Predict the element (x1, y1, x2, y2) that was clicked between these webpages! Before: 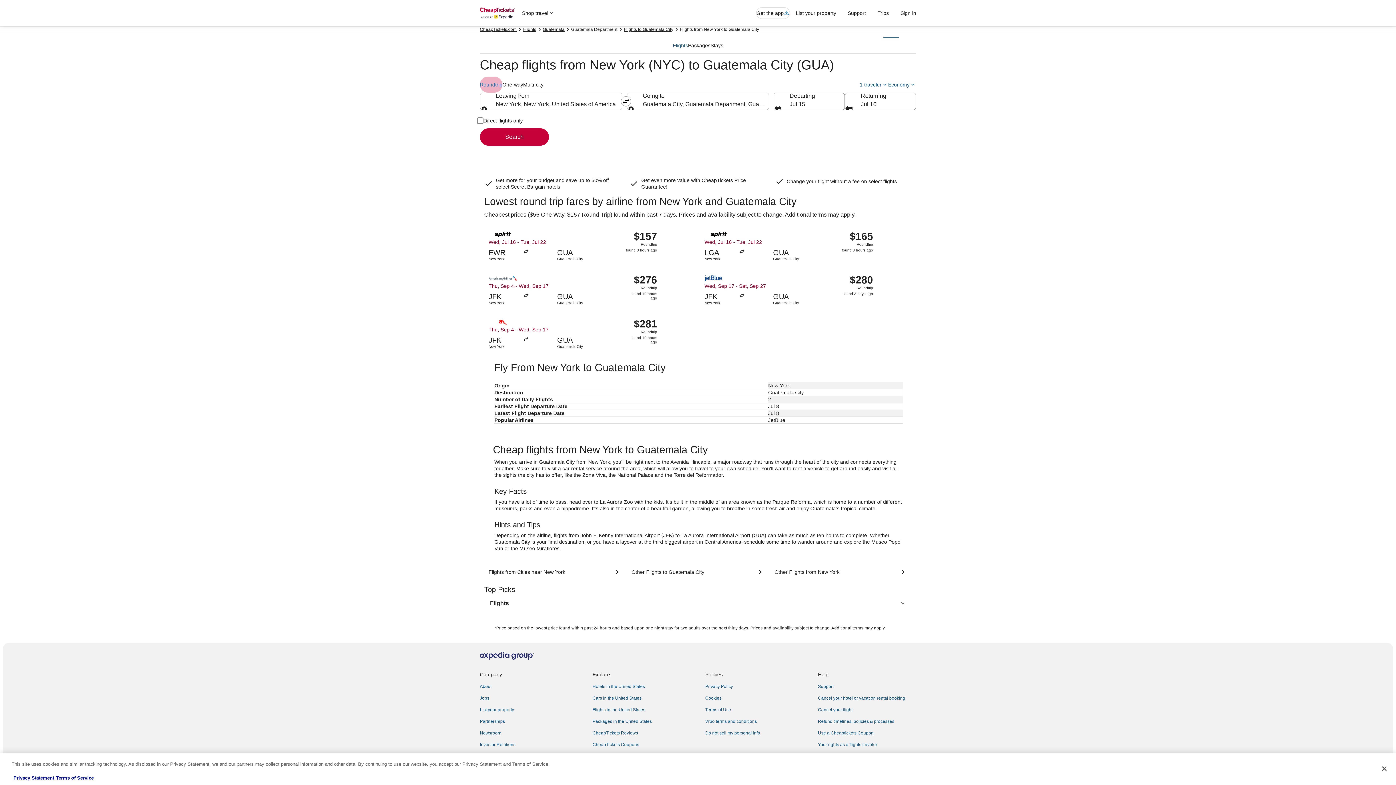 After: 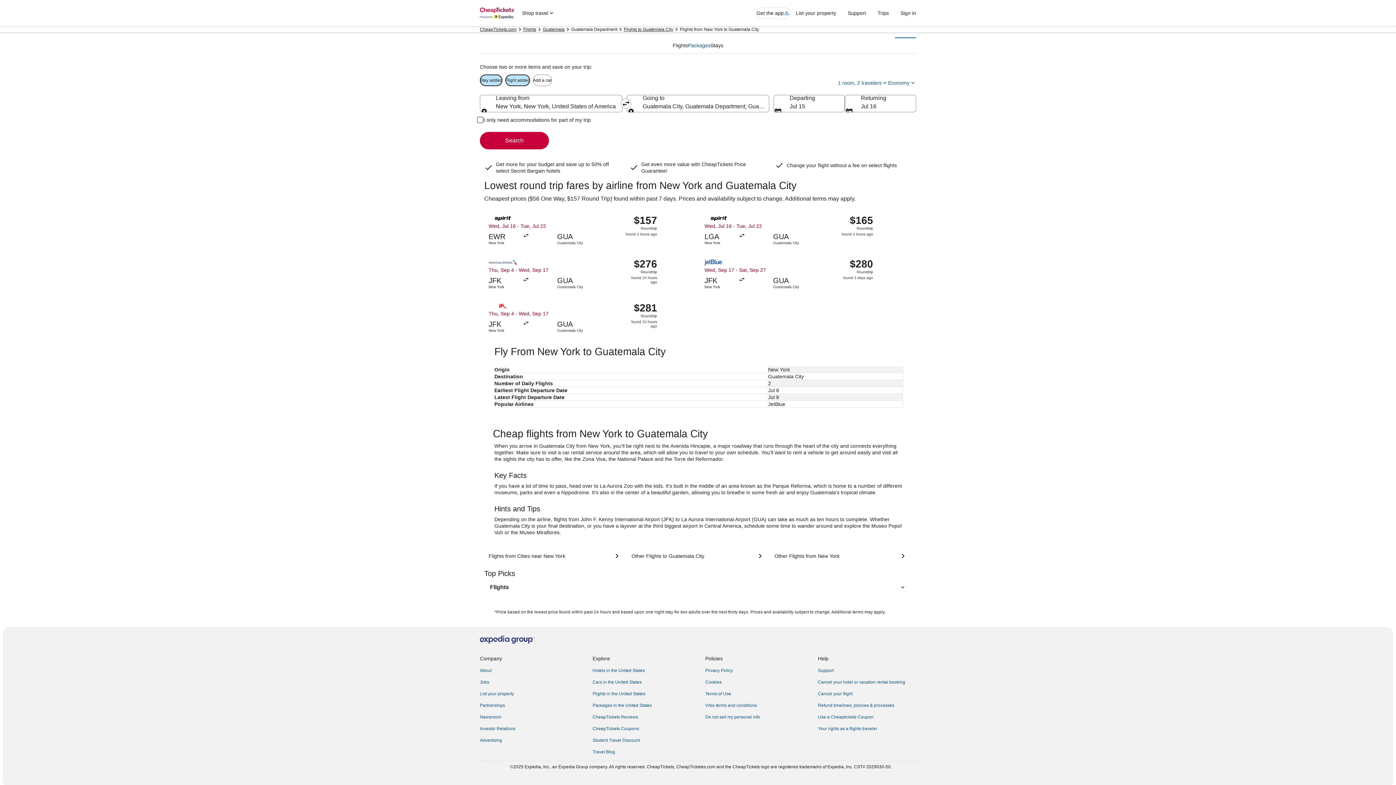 Action: bbox: (688, 37, 710, 53) label: Packages